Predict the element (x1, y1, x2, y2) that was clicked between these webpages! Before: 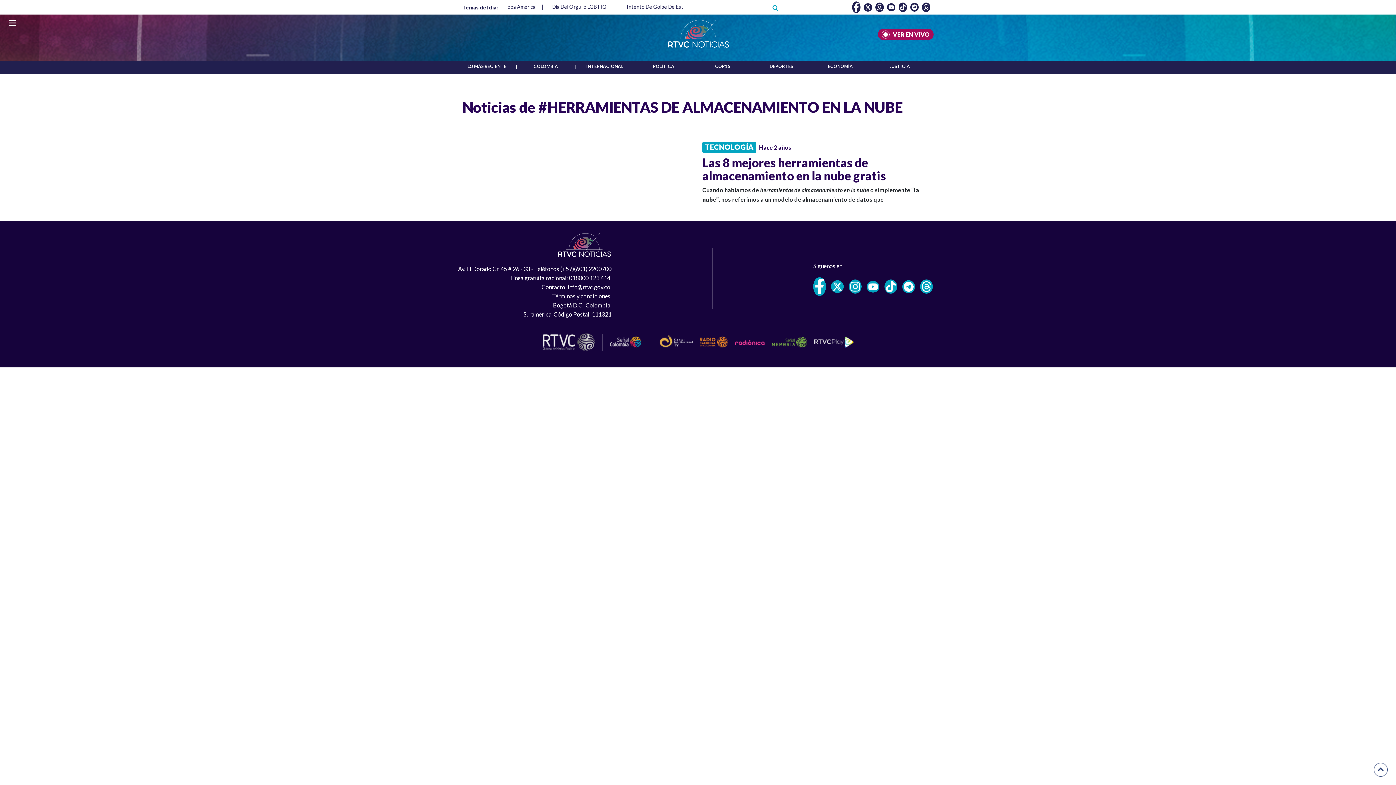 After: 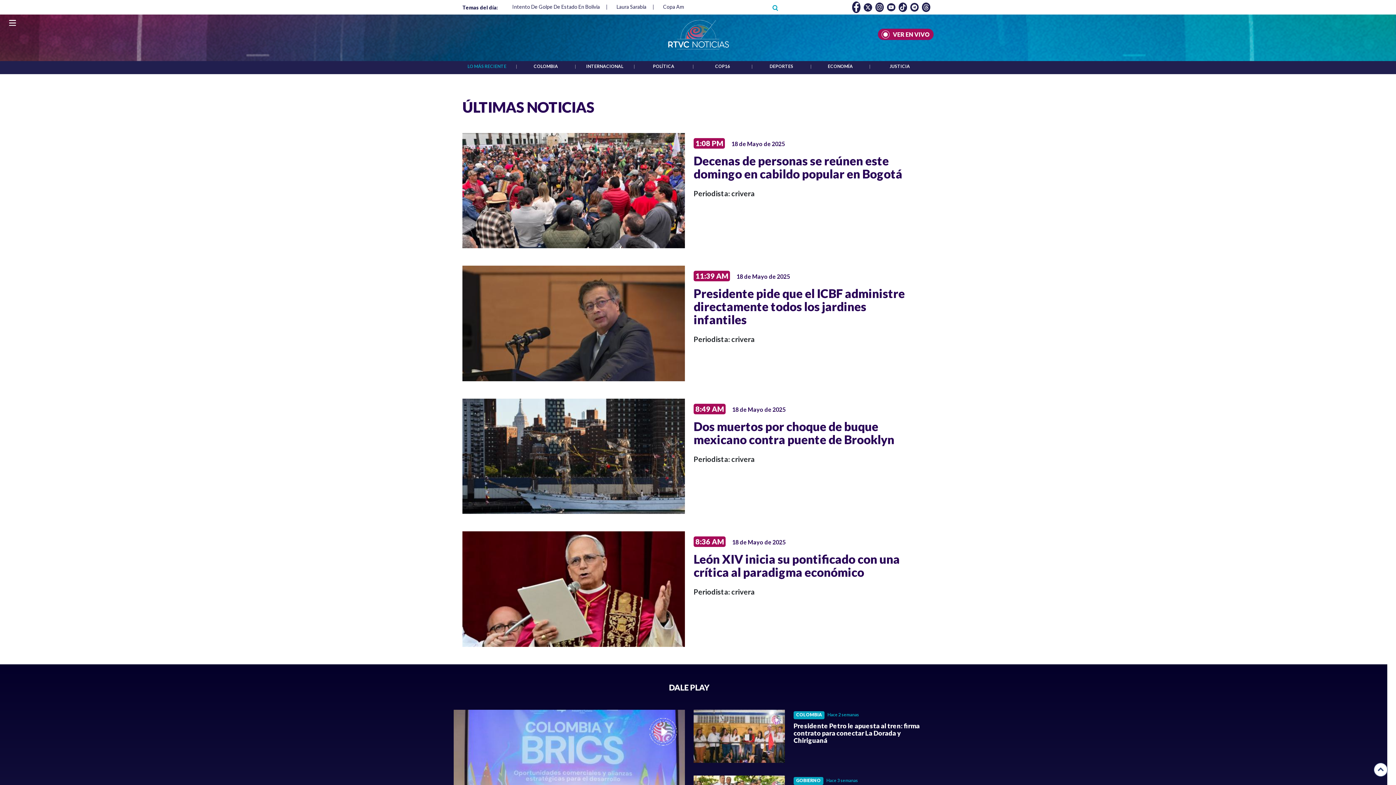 Action: bbox: (467, 63, 506, 68) label: LO MÁS RECIENTE